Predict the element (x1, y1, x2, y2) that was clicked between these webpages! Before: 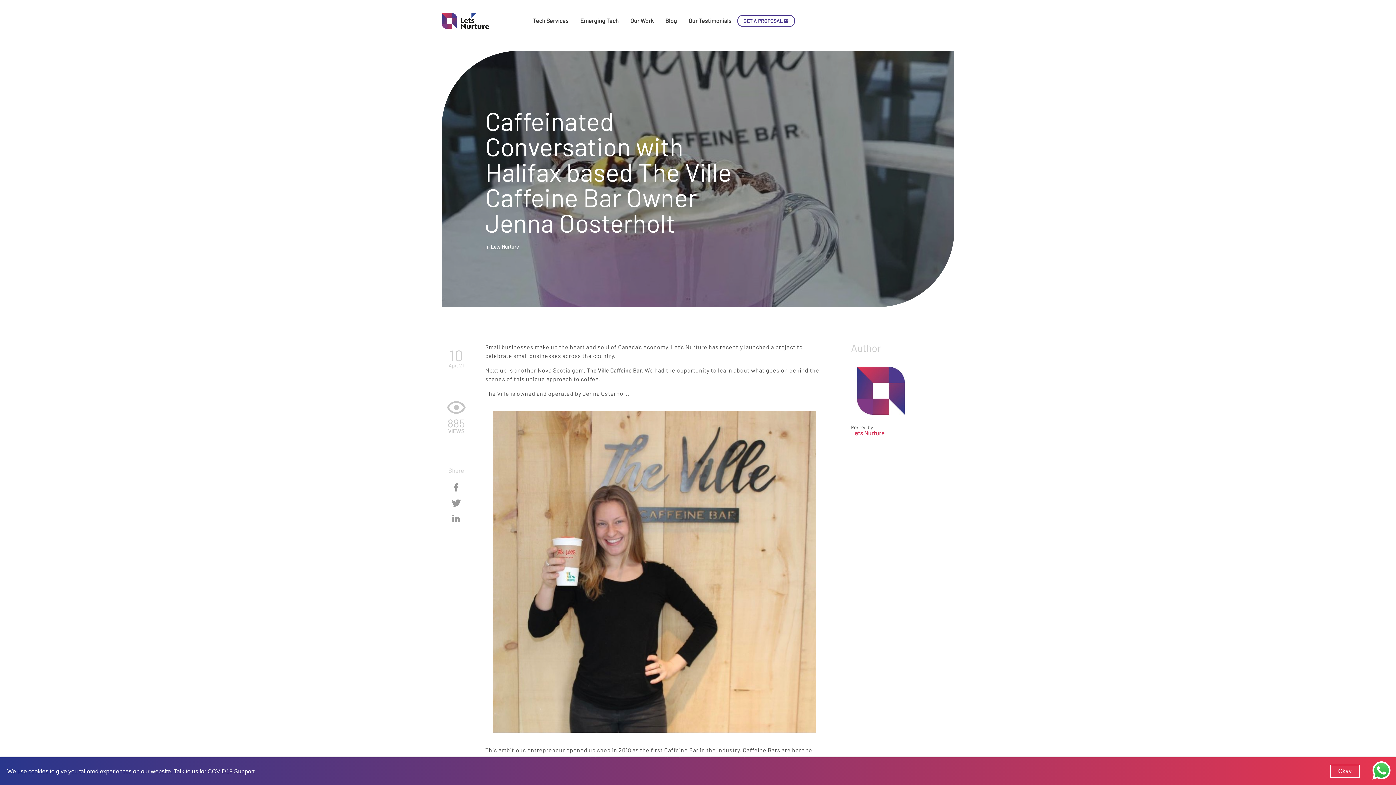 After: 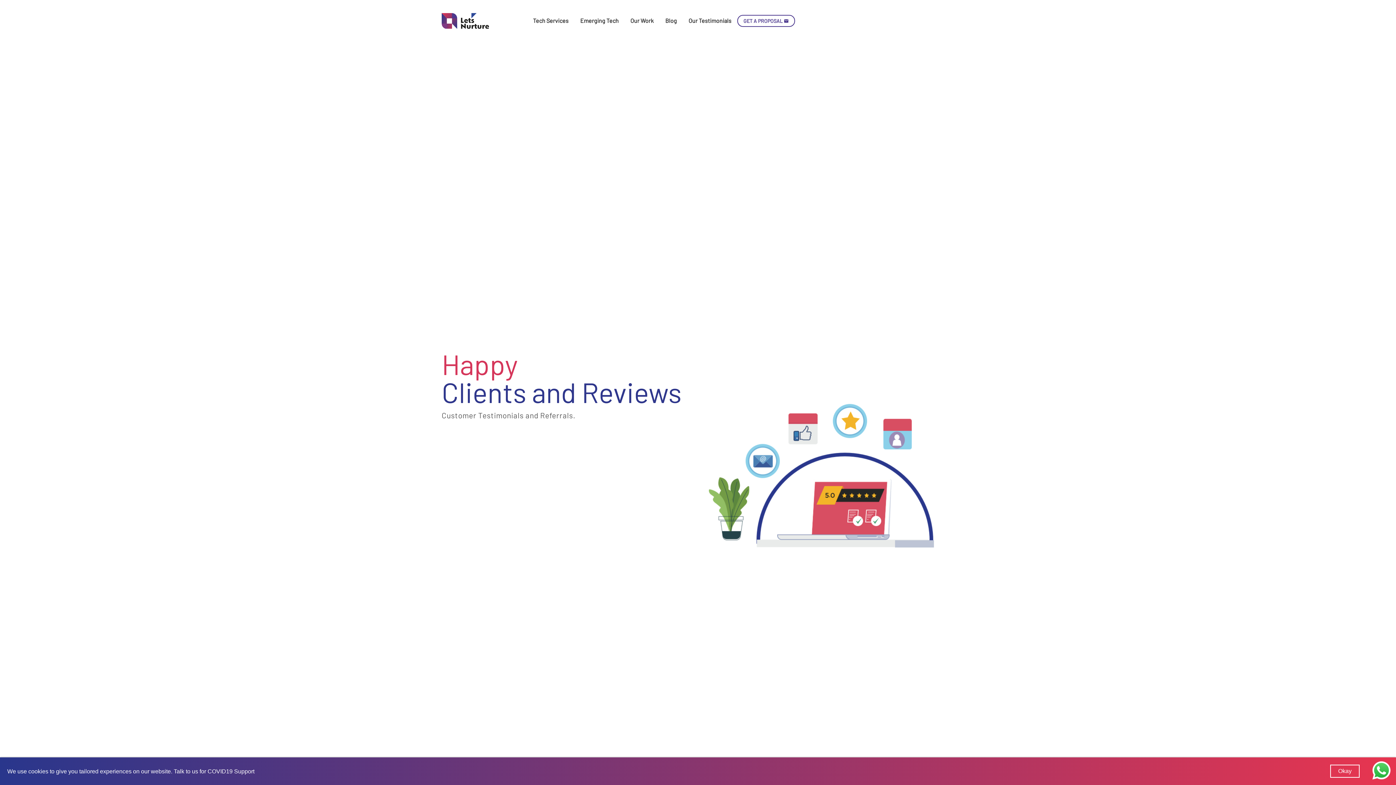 Action: label: Our Testimonials bbox: (682, 13, 737, 28)